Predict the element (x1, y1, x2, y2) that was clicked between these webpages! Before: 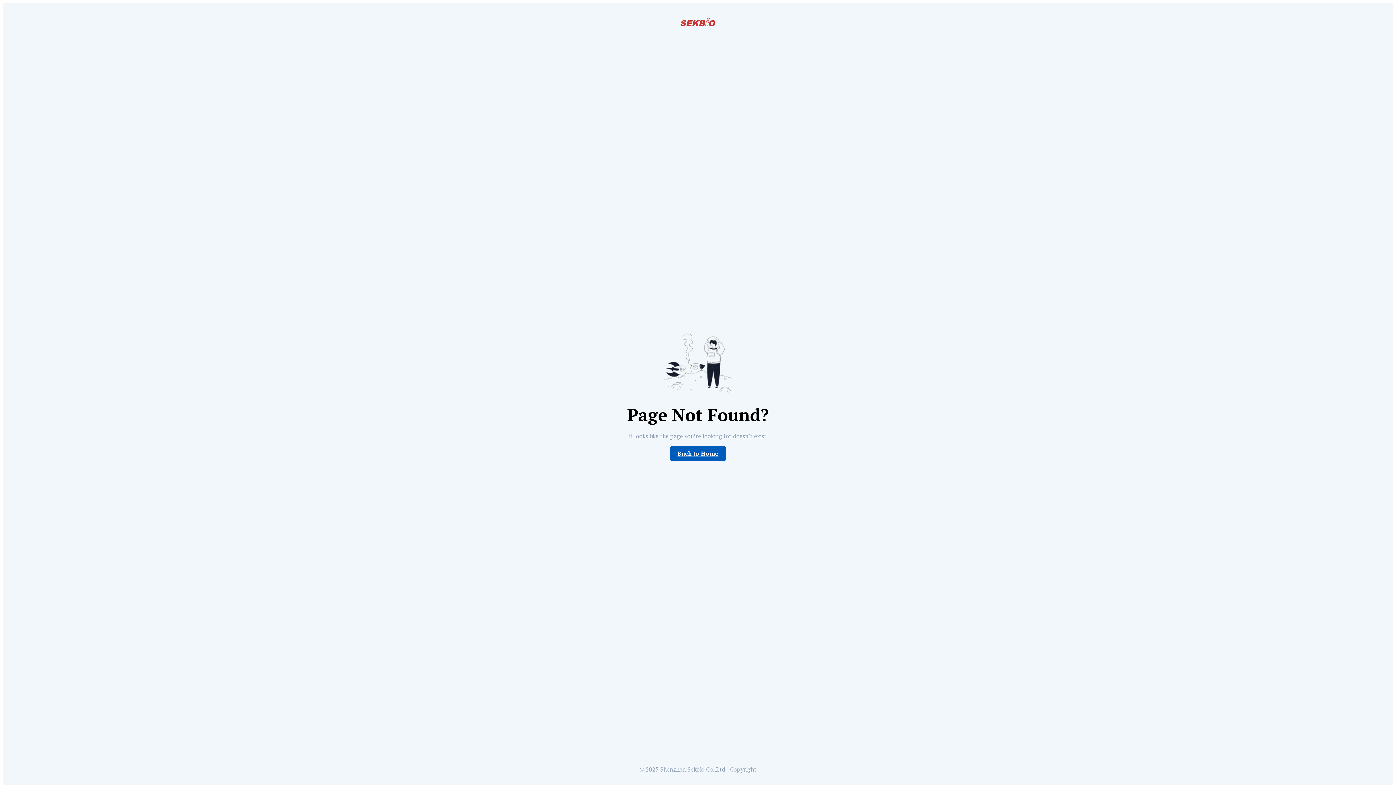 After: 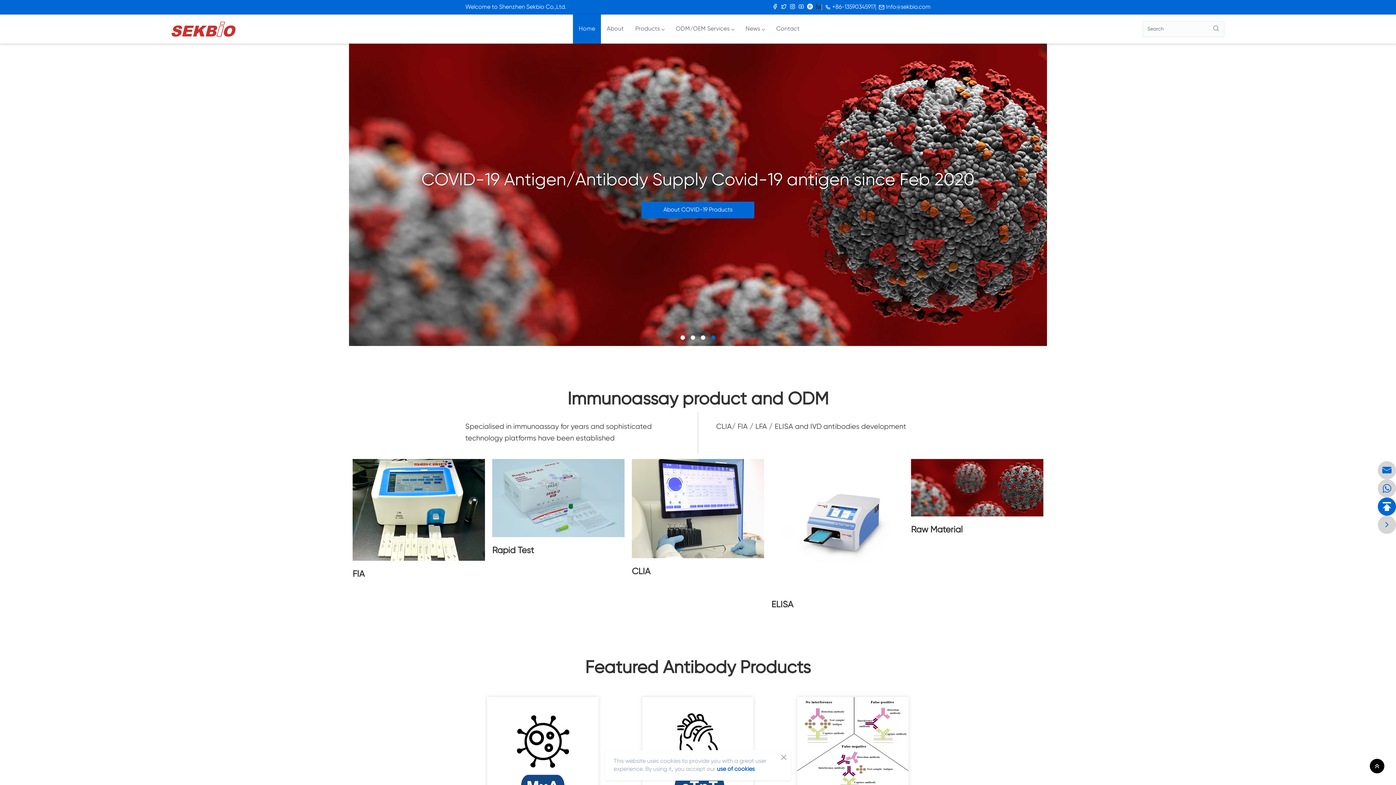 Action: label: Back to Home bbox: (670, 446, 726, 461)